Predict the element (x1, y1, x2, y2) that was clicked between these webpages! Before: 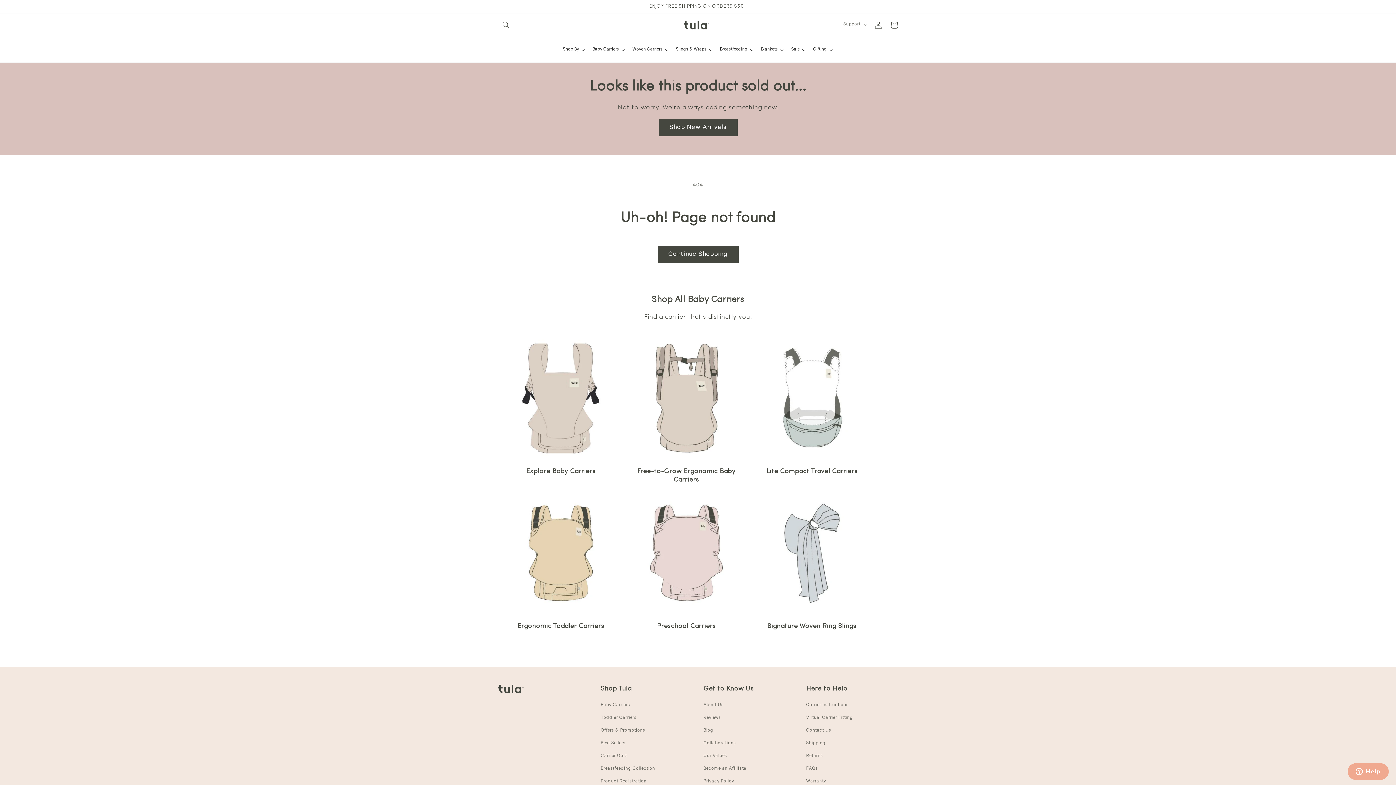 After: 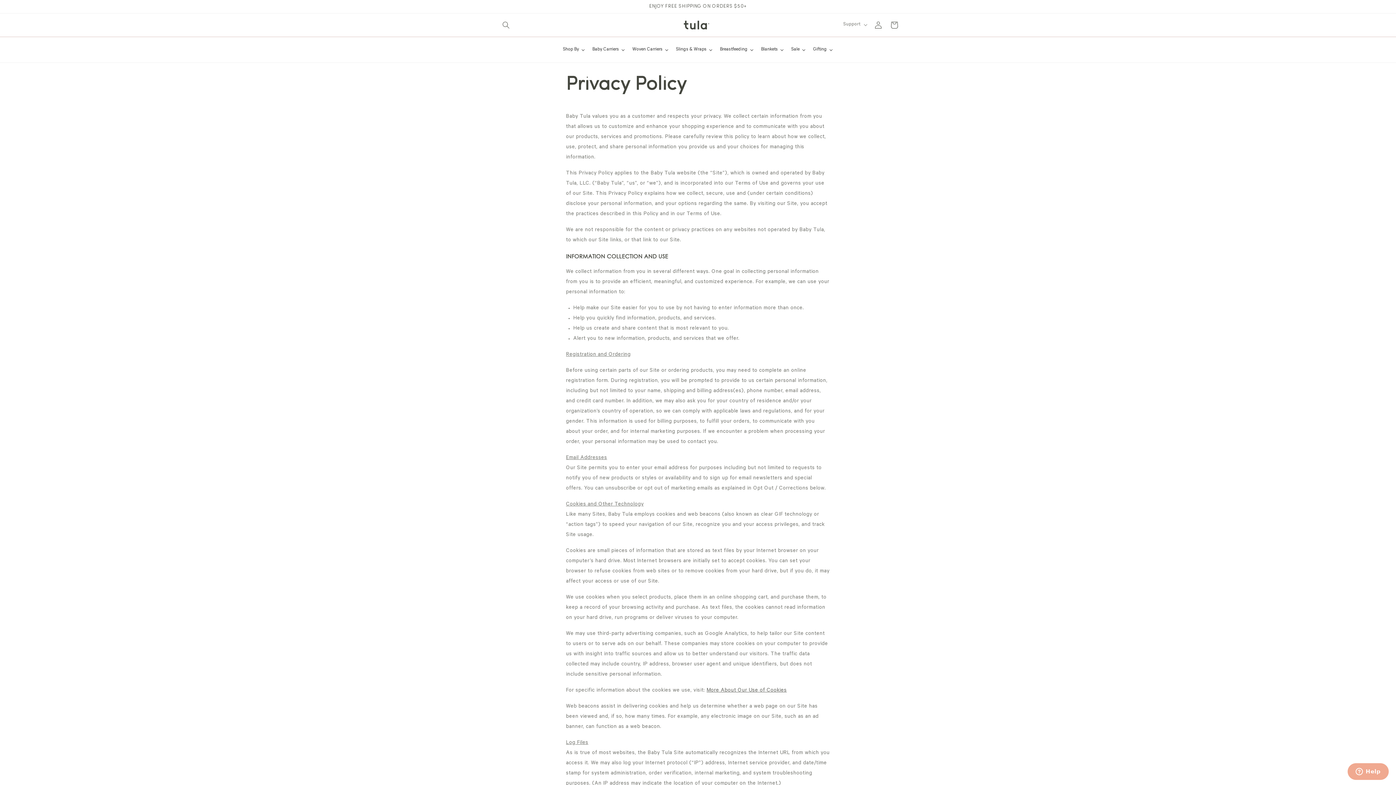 Action: label: Privacy Policy bbox: (703, 775, 734, 788)